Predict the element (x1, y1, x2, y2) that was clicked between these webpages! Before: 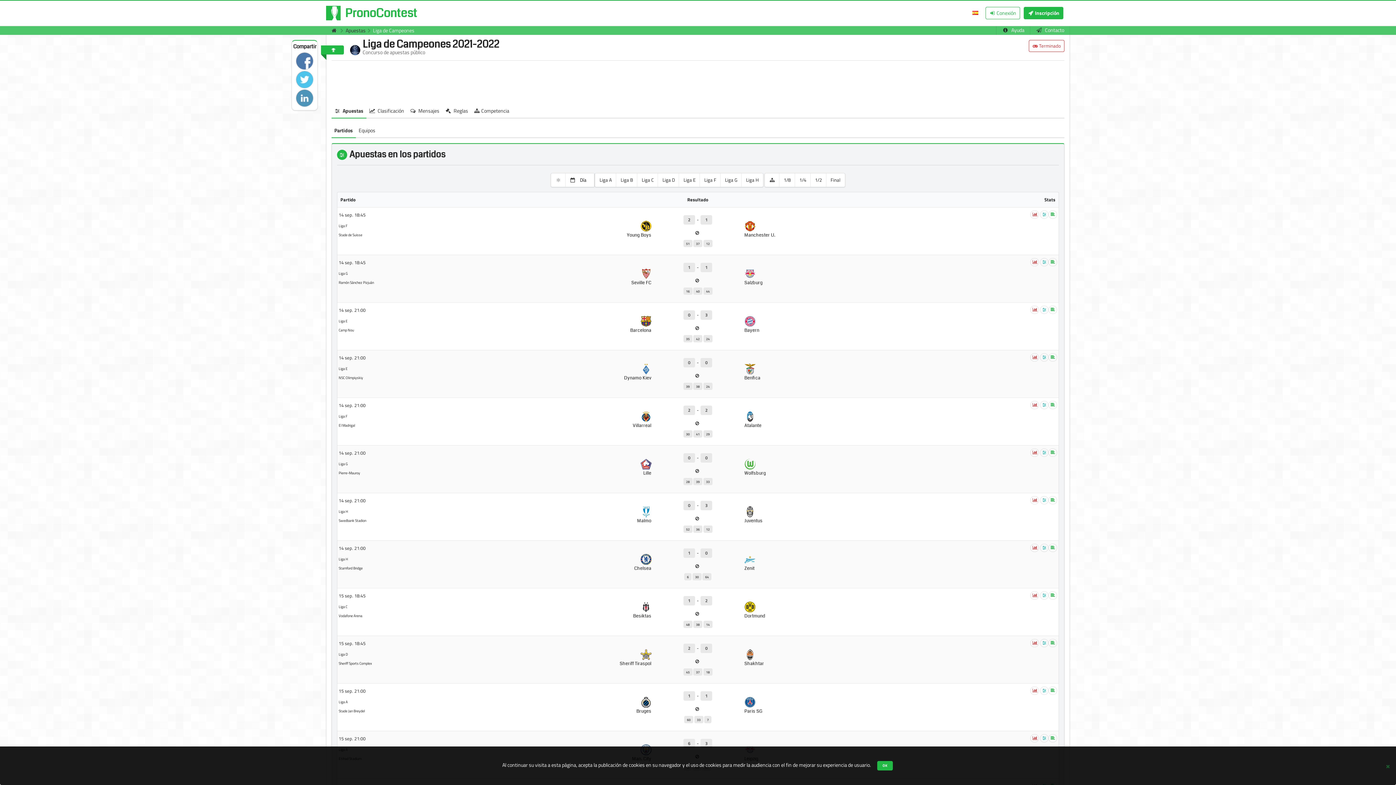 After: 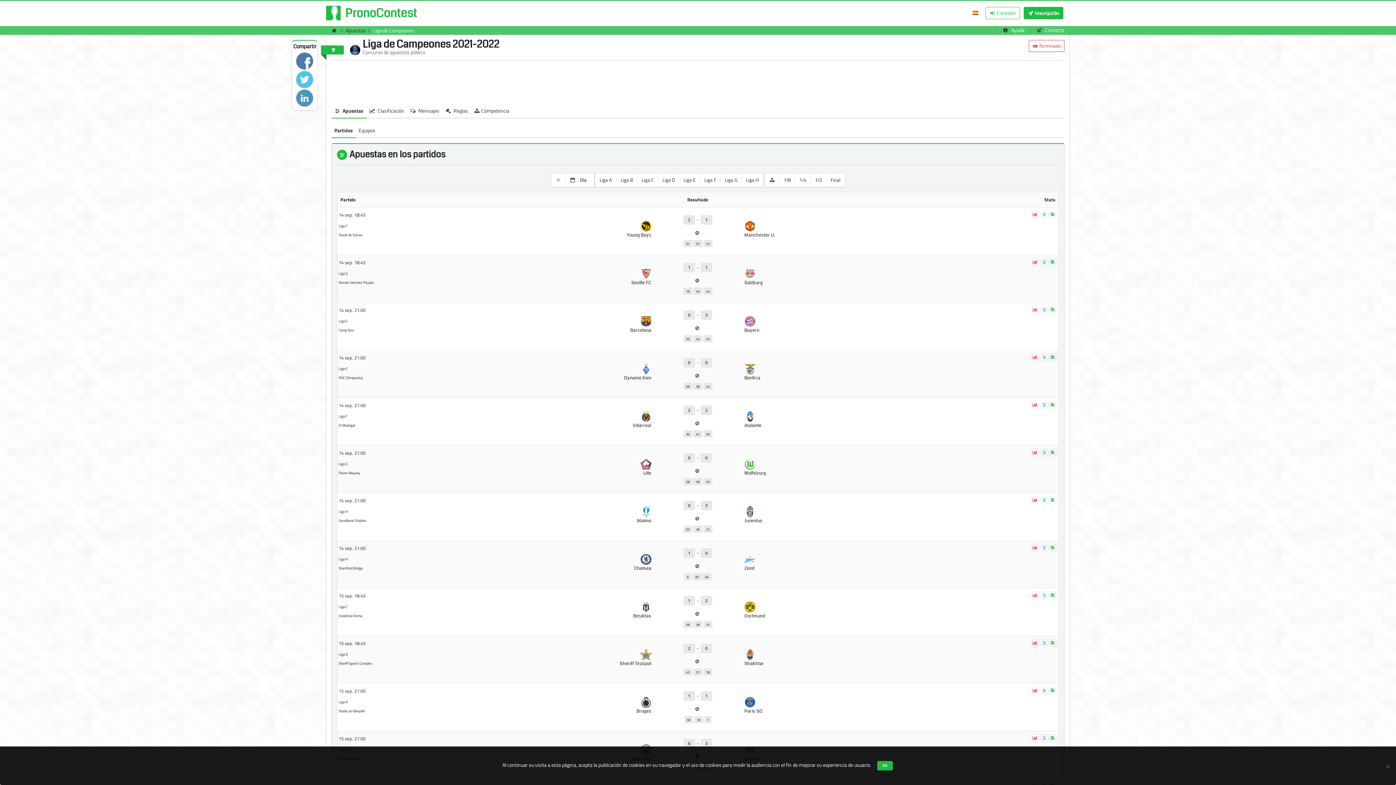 Action: bbox: (373, 26, 414, 34) label: Liga de Campeones